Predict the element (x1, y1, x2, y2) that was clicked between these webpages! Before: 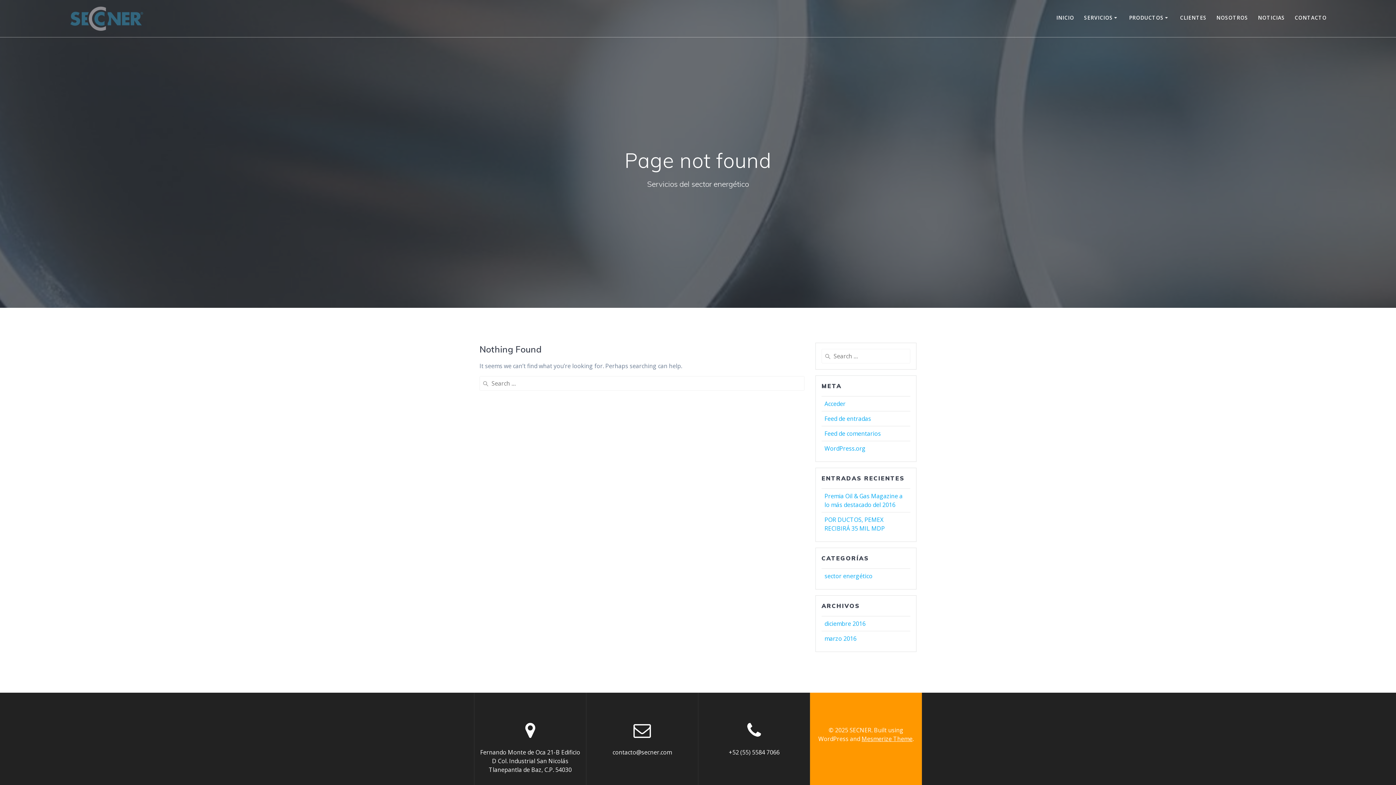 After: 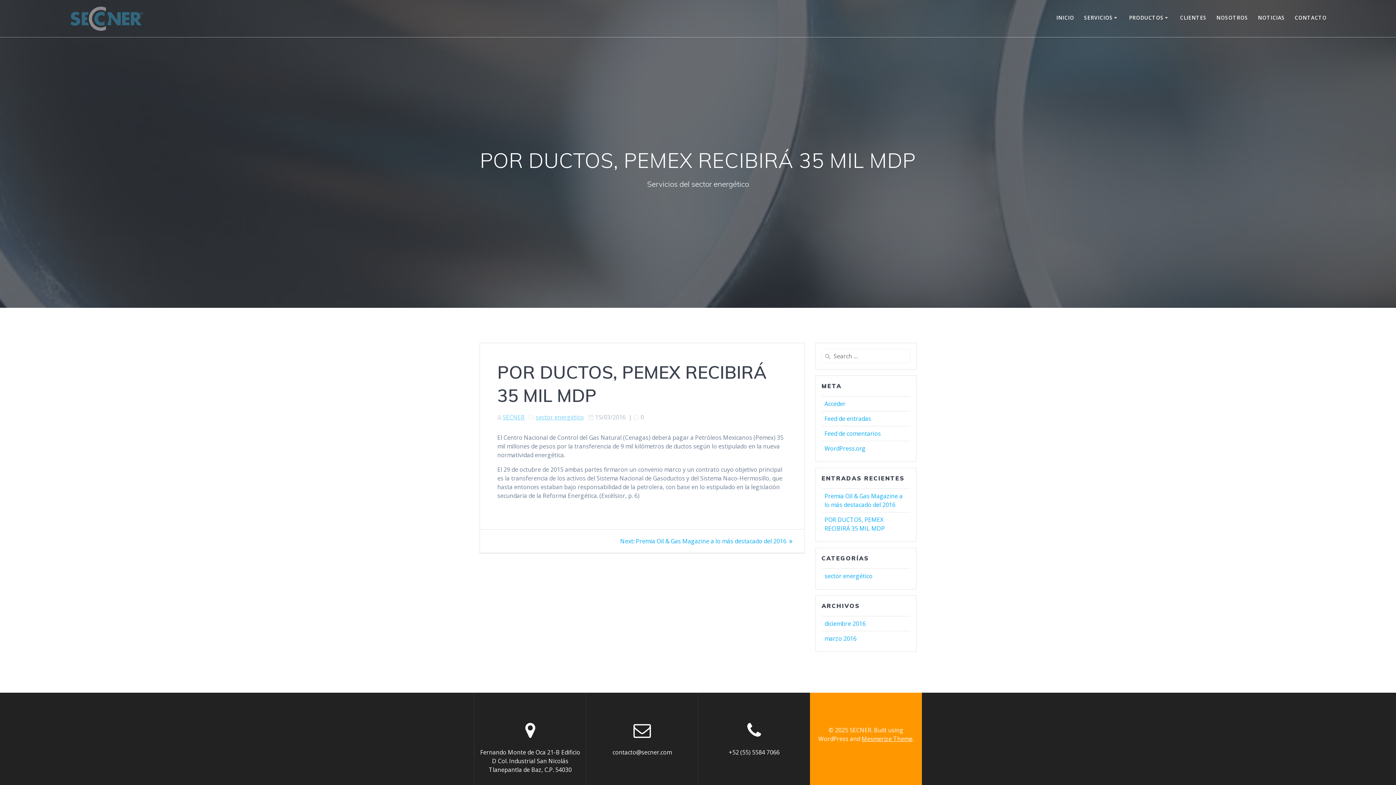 Action: label: POR DUCTOS, PEMEX RECIBIRÁ 35 MIL MDP bbox: (824, 516, 885, 532)